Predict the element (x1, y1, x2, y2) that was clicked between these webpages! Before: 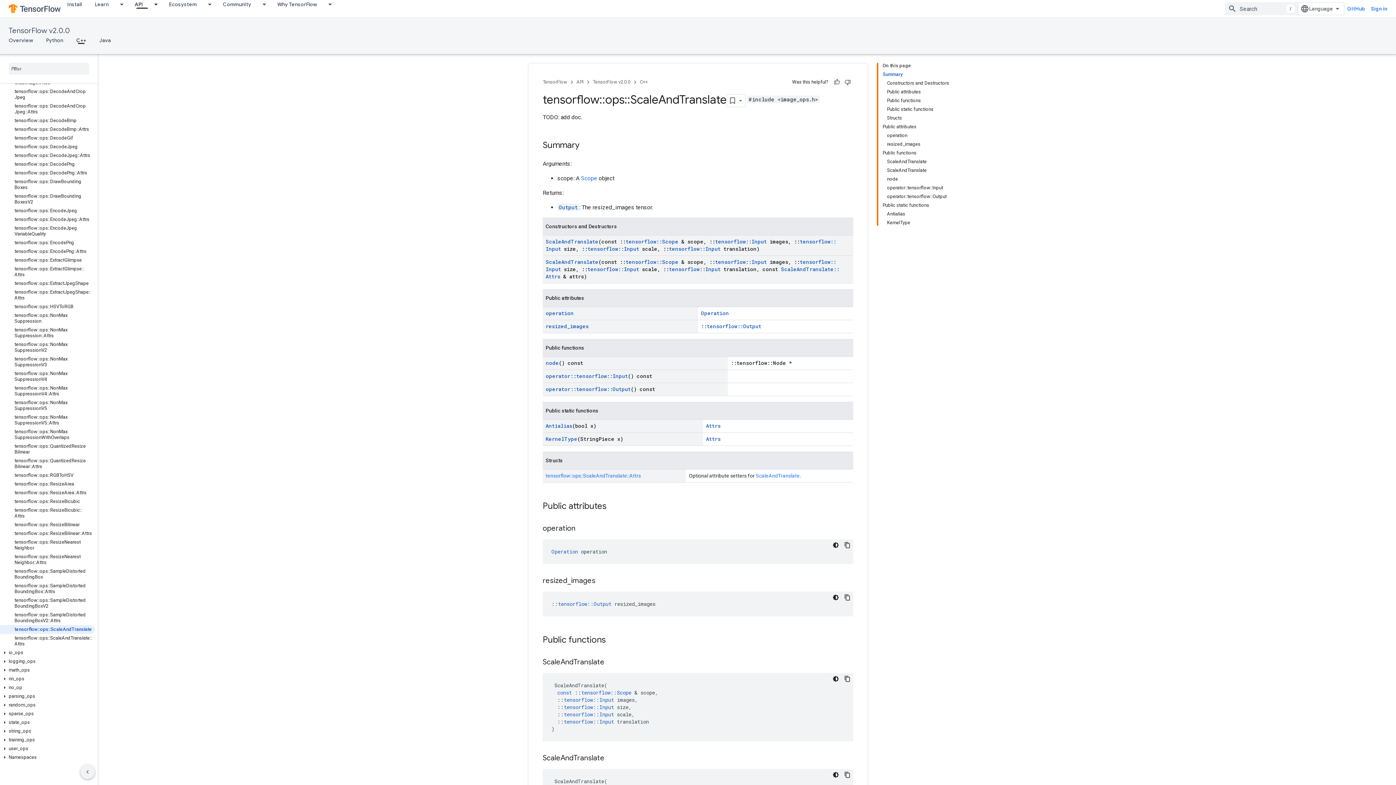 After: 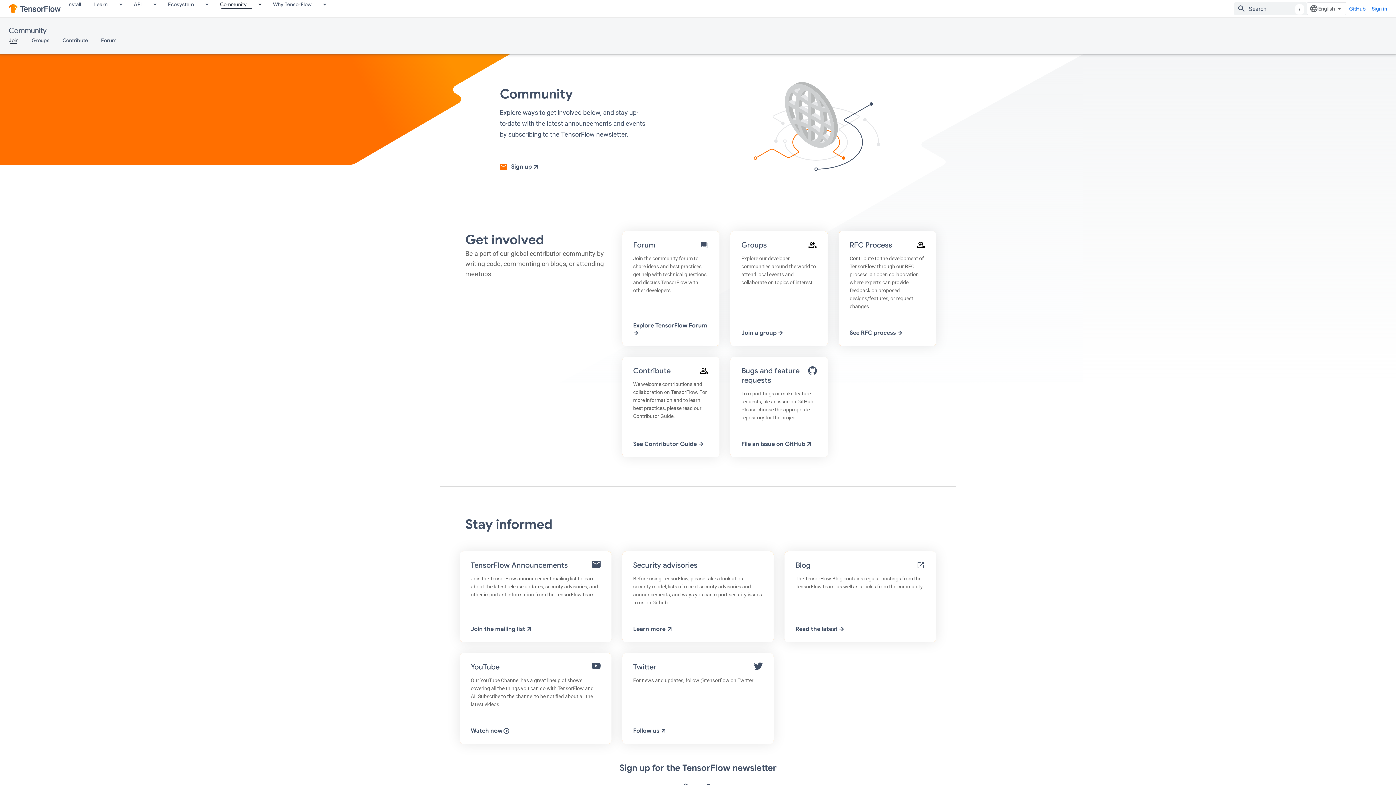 Action: label: Community bbox: (216, 0, 257, 8)